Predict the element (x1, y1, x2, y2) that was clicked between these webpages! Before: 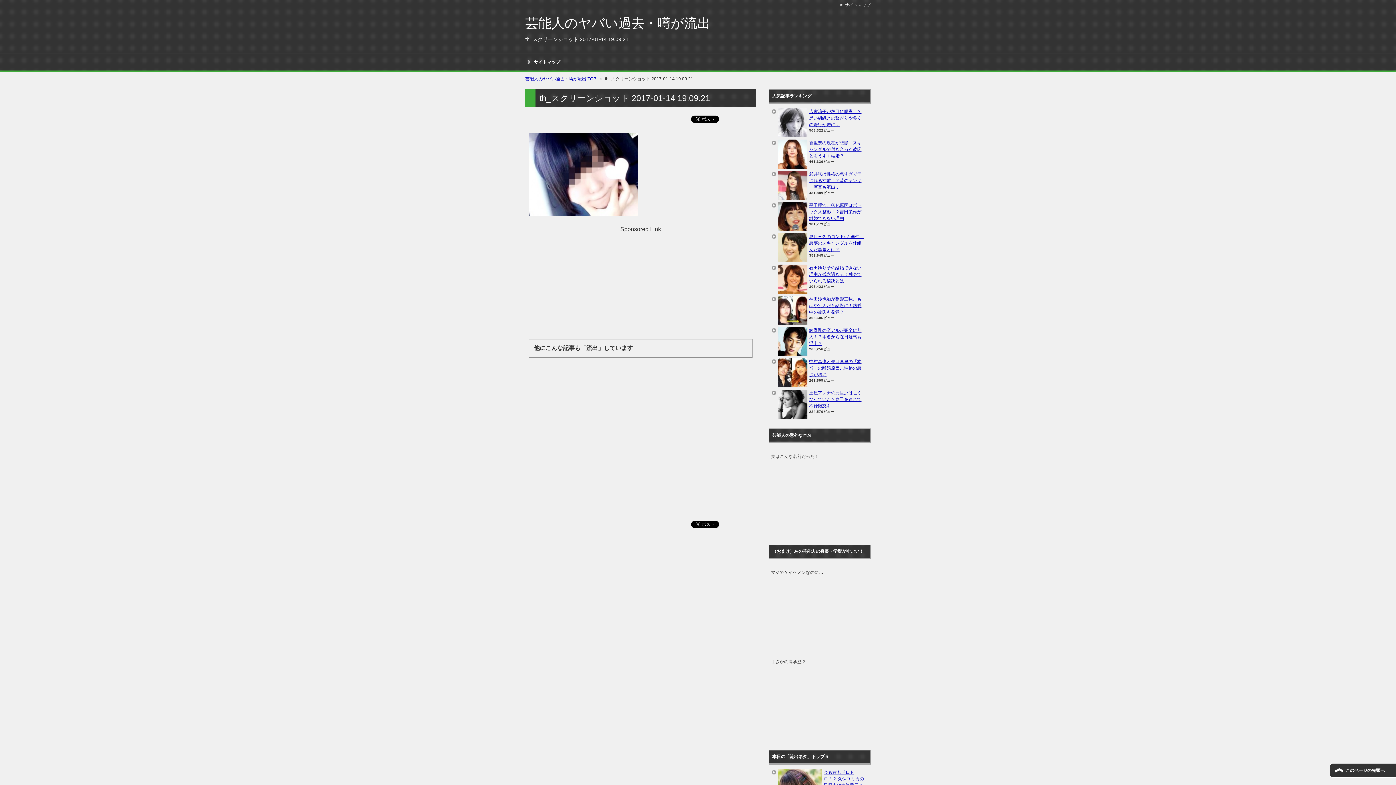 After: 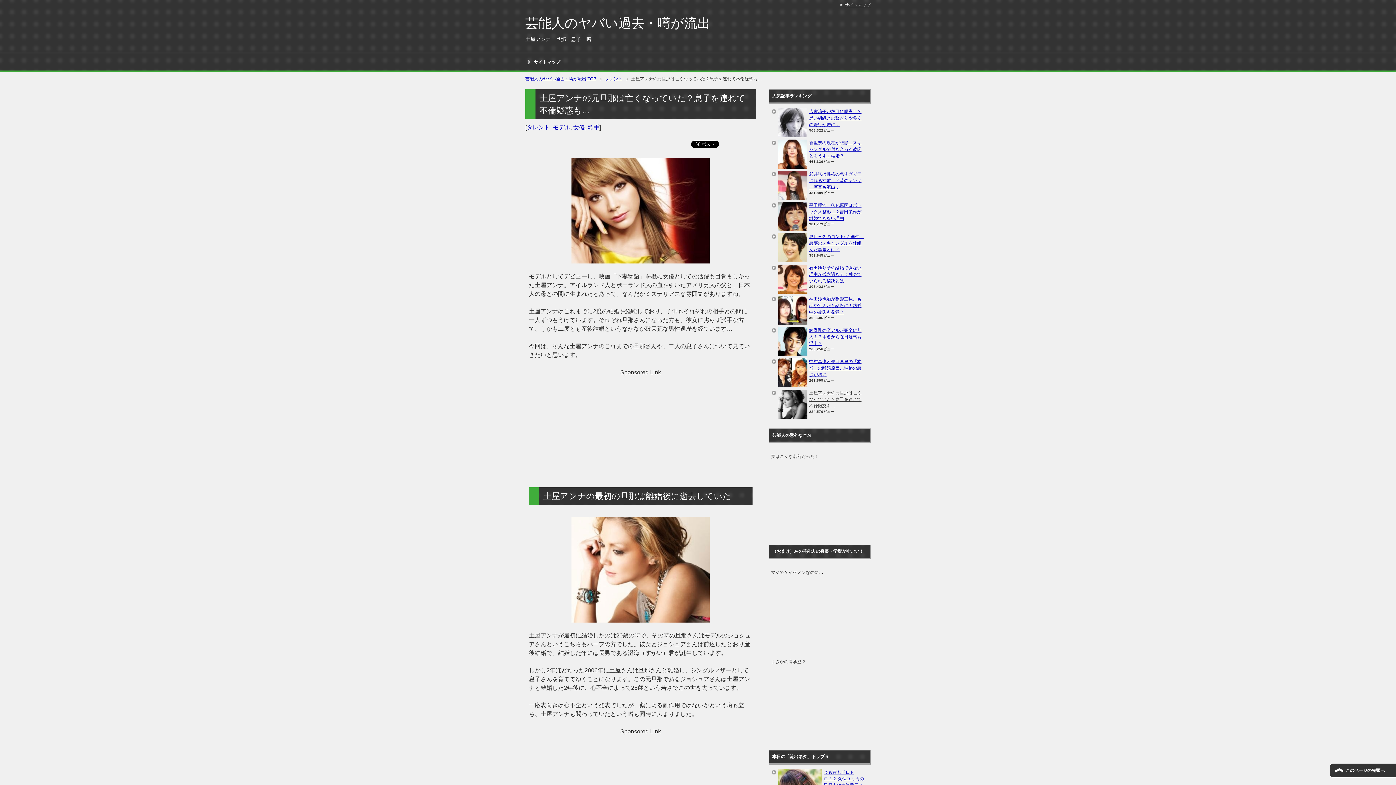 Action: label: 土屋アンナの元旦那は亡くなっていた？息子を連れて不倫疑惑も… bbox: (809, 390, 861, 408)